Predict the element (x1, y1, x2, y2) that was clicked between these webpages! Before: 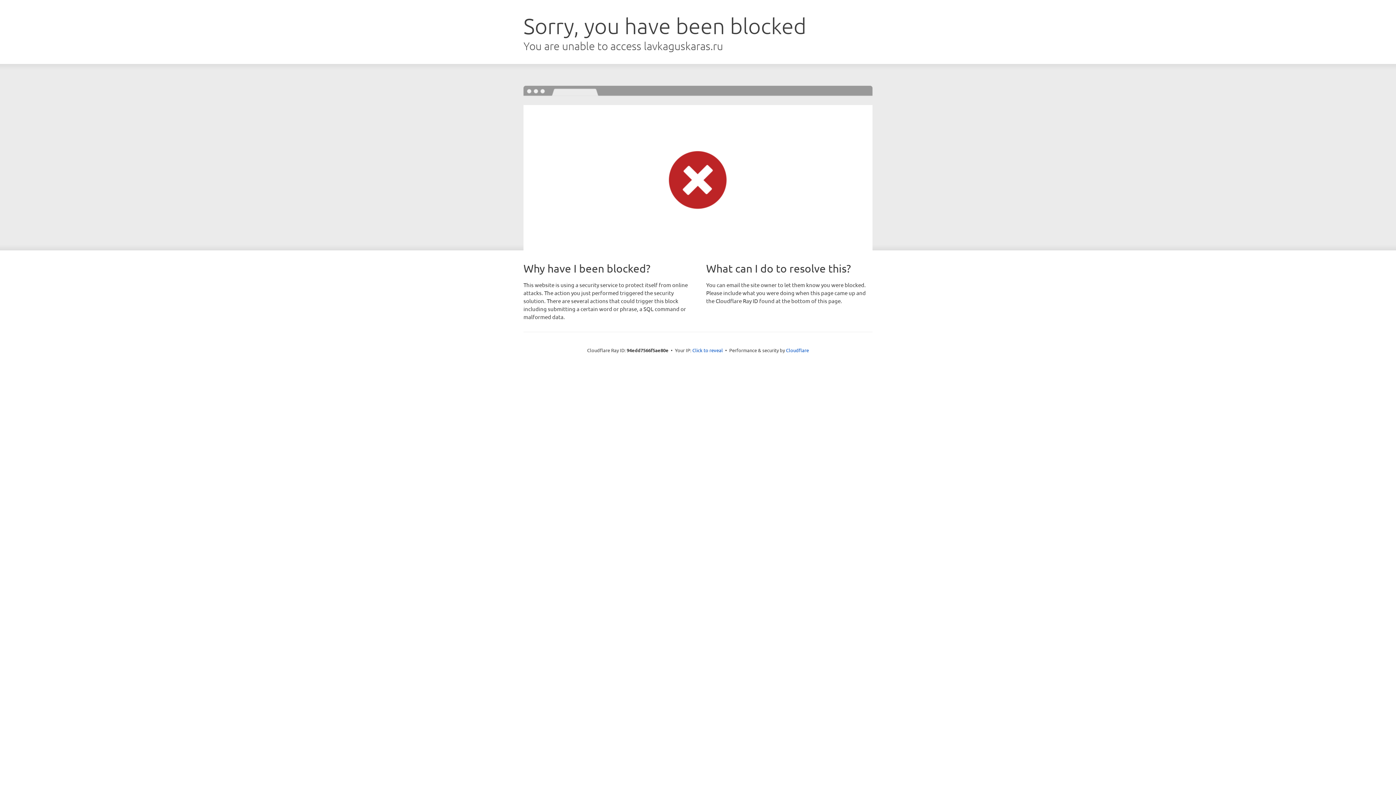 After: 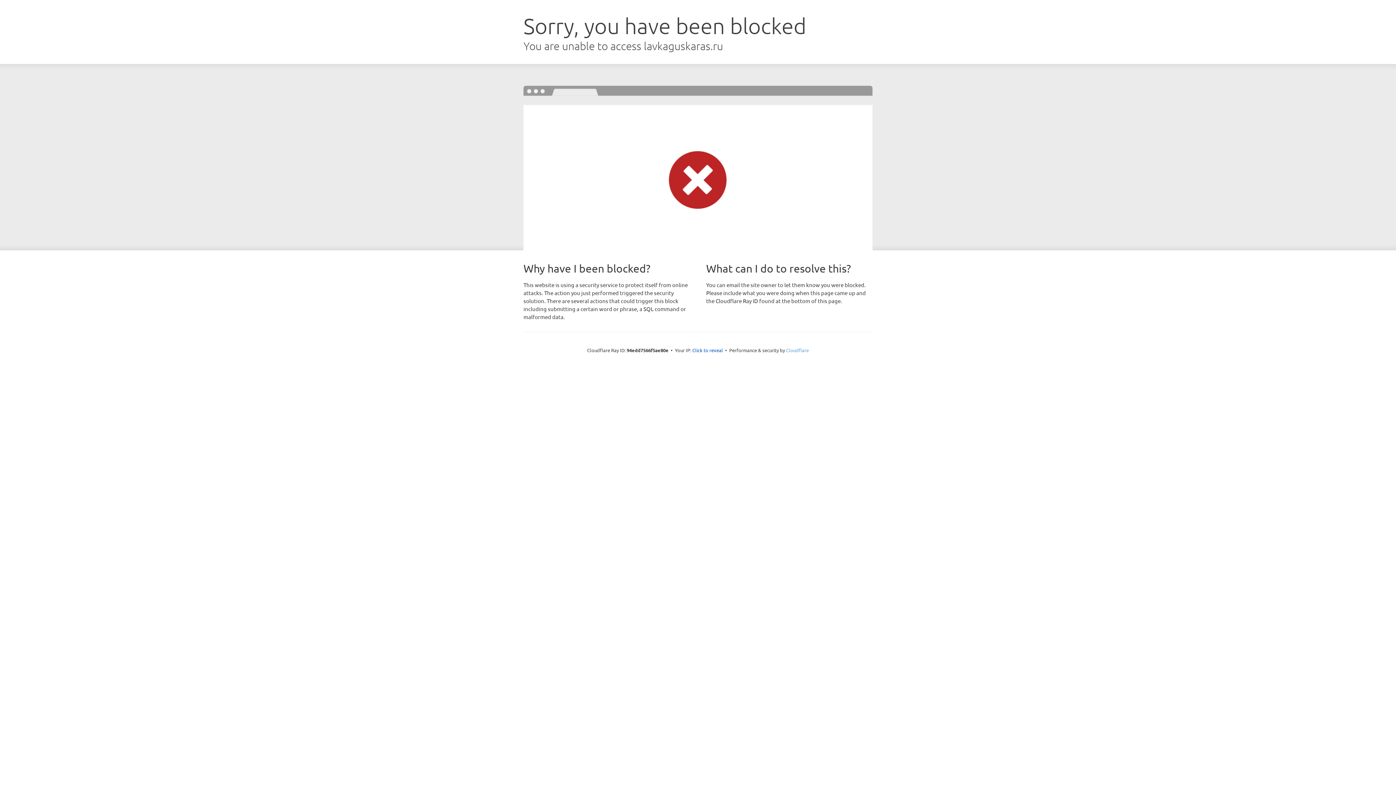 Action: bbox: (786, 347, 809, 353) label: Cloudflare